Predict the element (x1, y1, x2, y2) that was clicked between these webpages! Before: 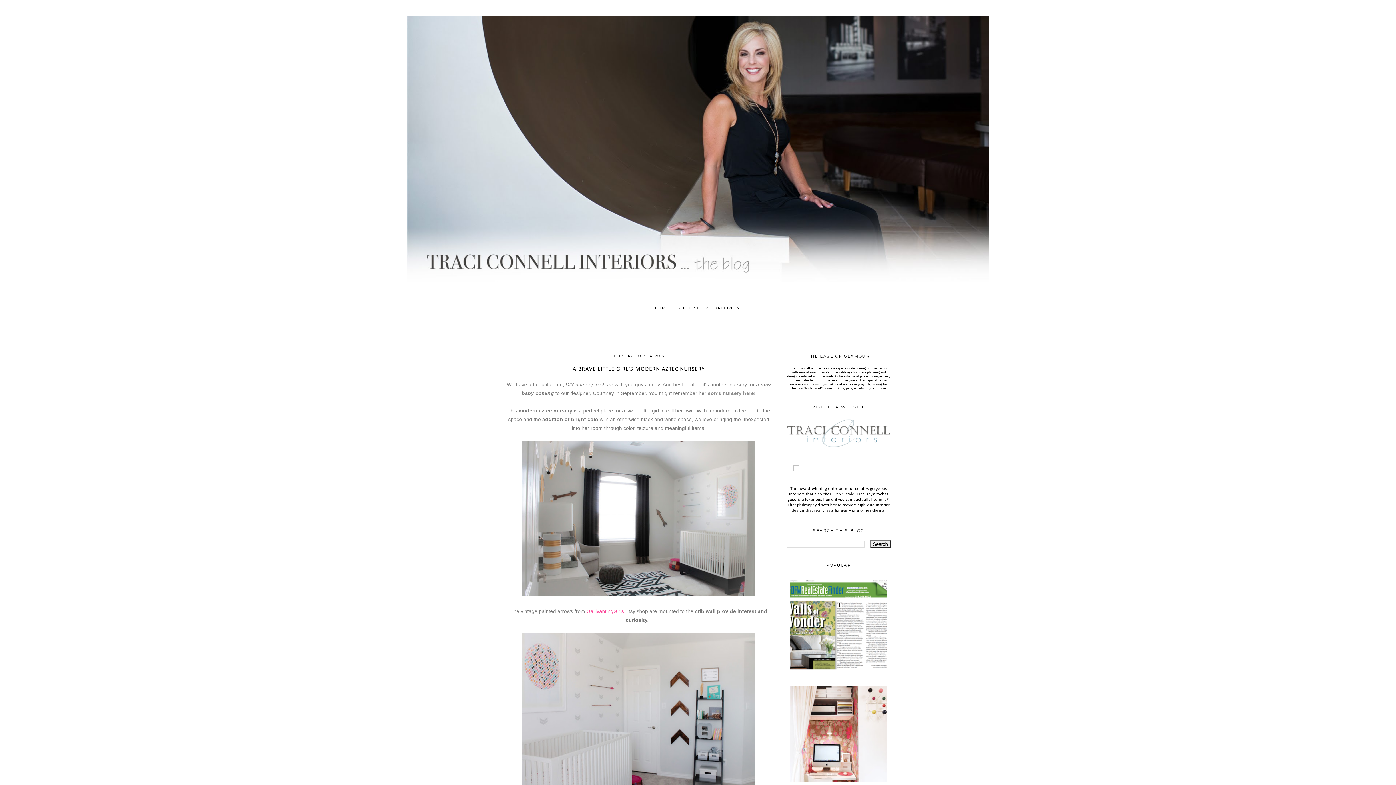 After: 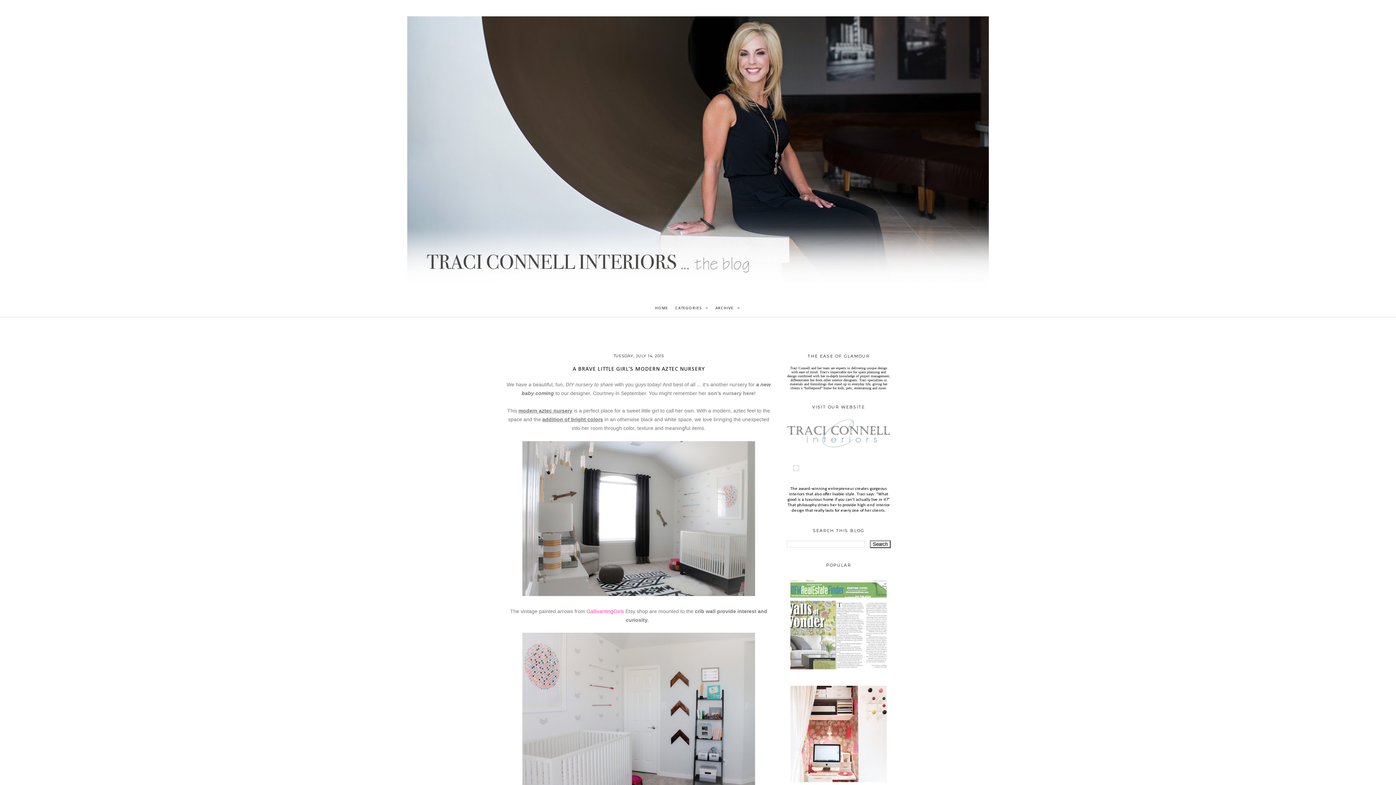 Action: label: WALLPAPER FANATICS AND THE DALLAS MORNING NEWS bbox: (790, 668, 887, 672)